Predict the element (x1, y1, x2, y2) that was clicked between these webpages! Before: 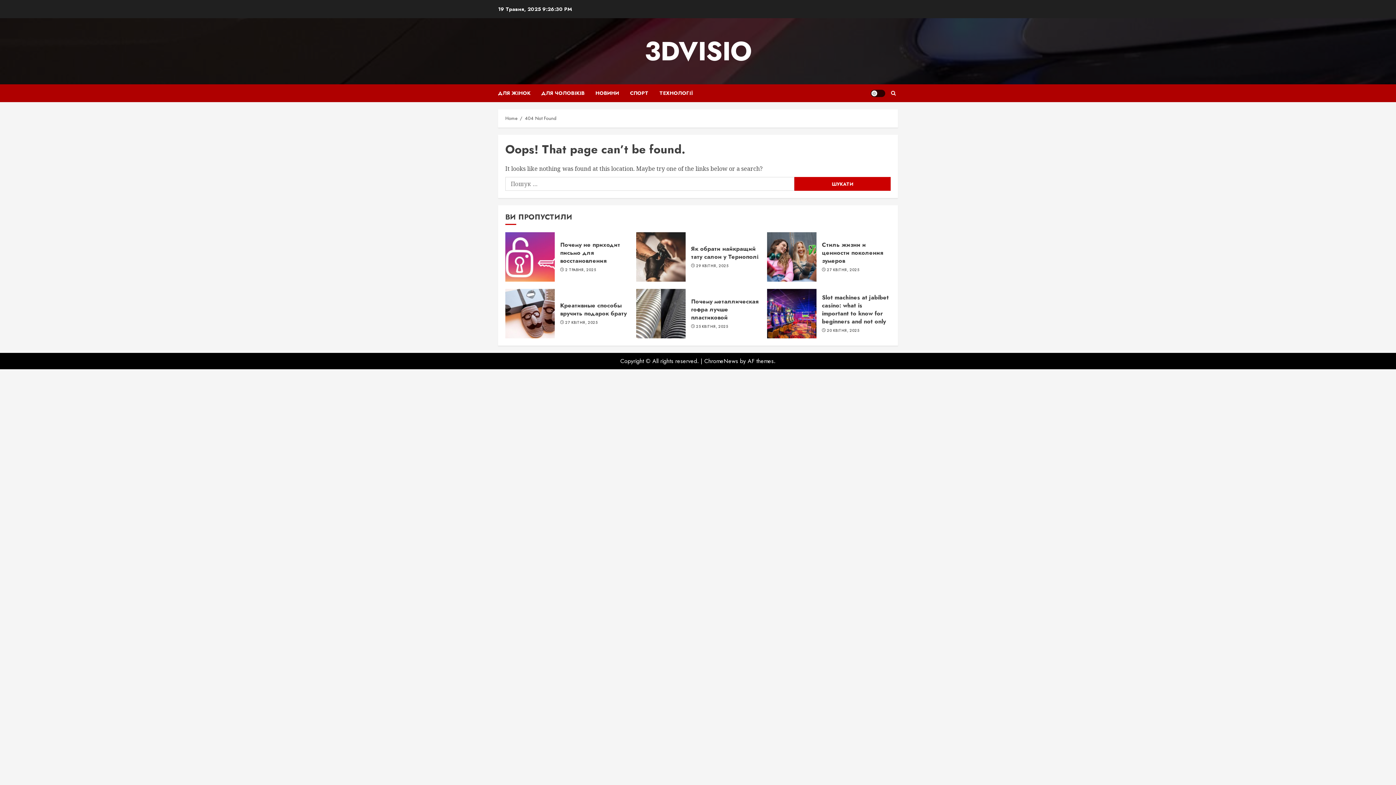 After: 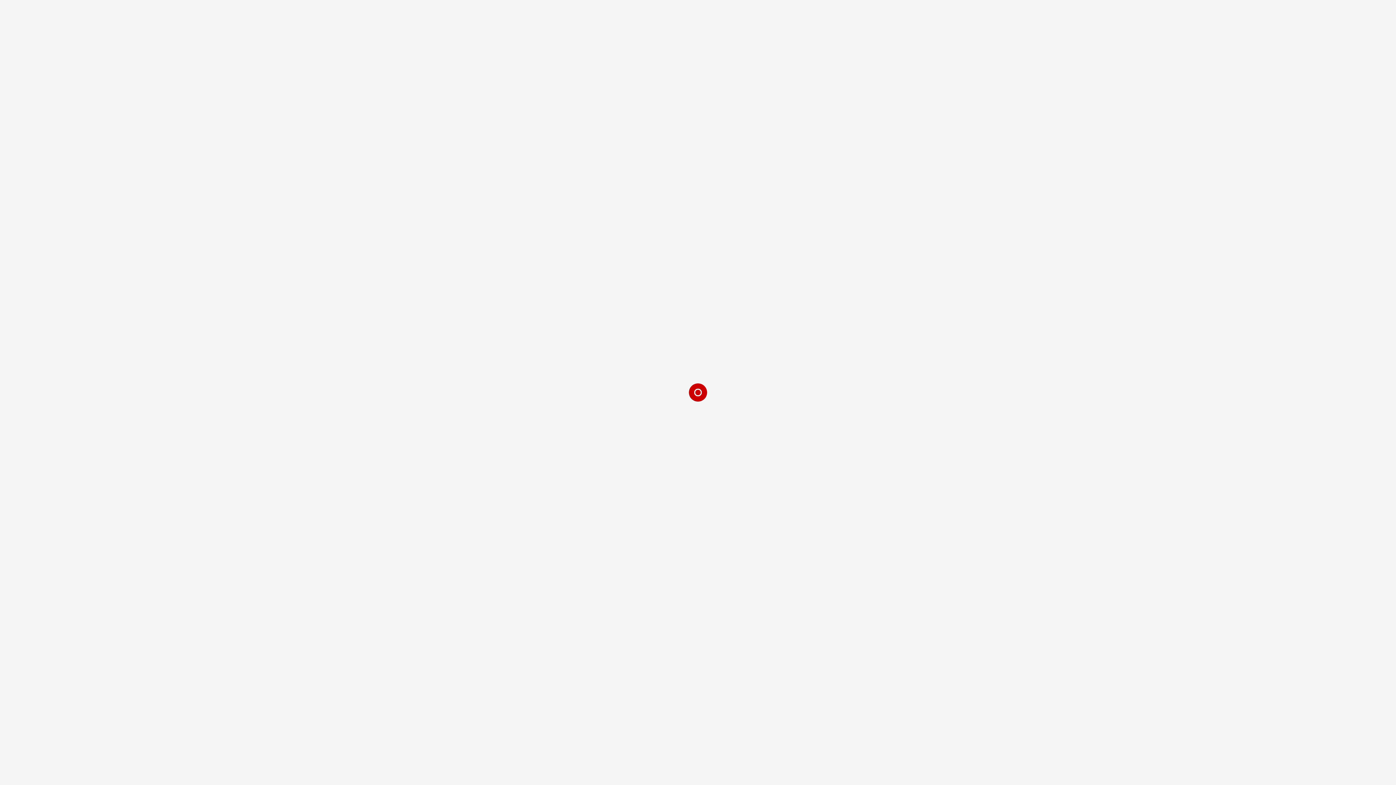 Action: bbox: (498, 84, 541, 102) label: ДЛЯ ЖІНОК